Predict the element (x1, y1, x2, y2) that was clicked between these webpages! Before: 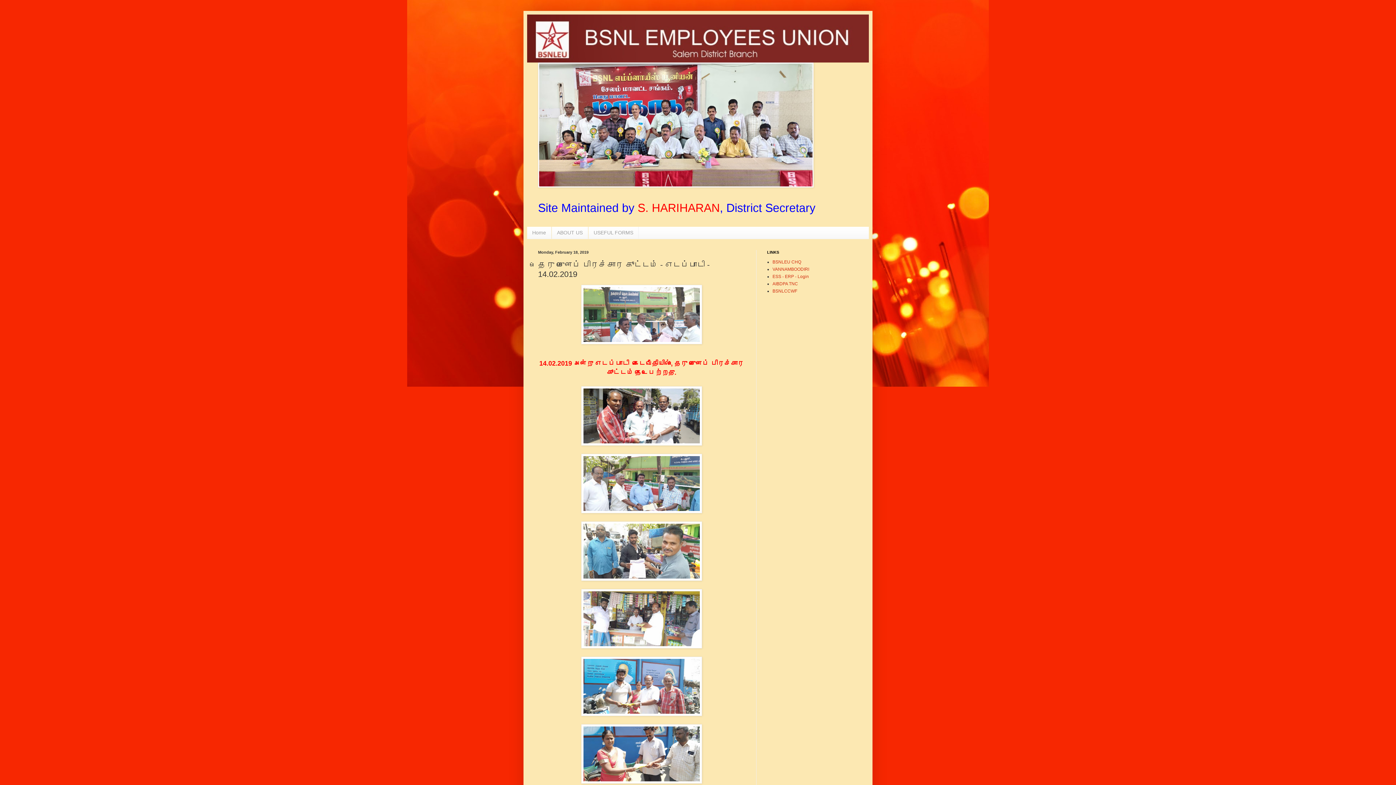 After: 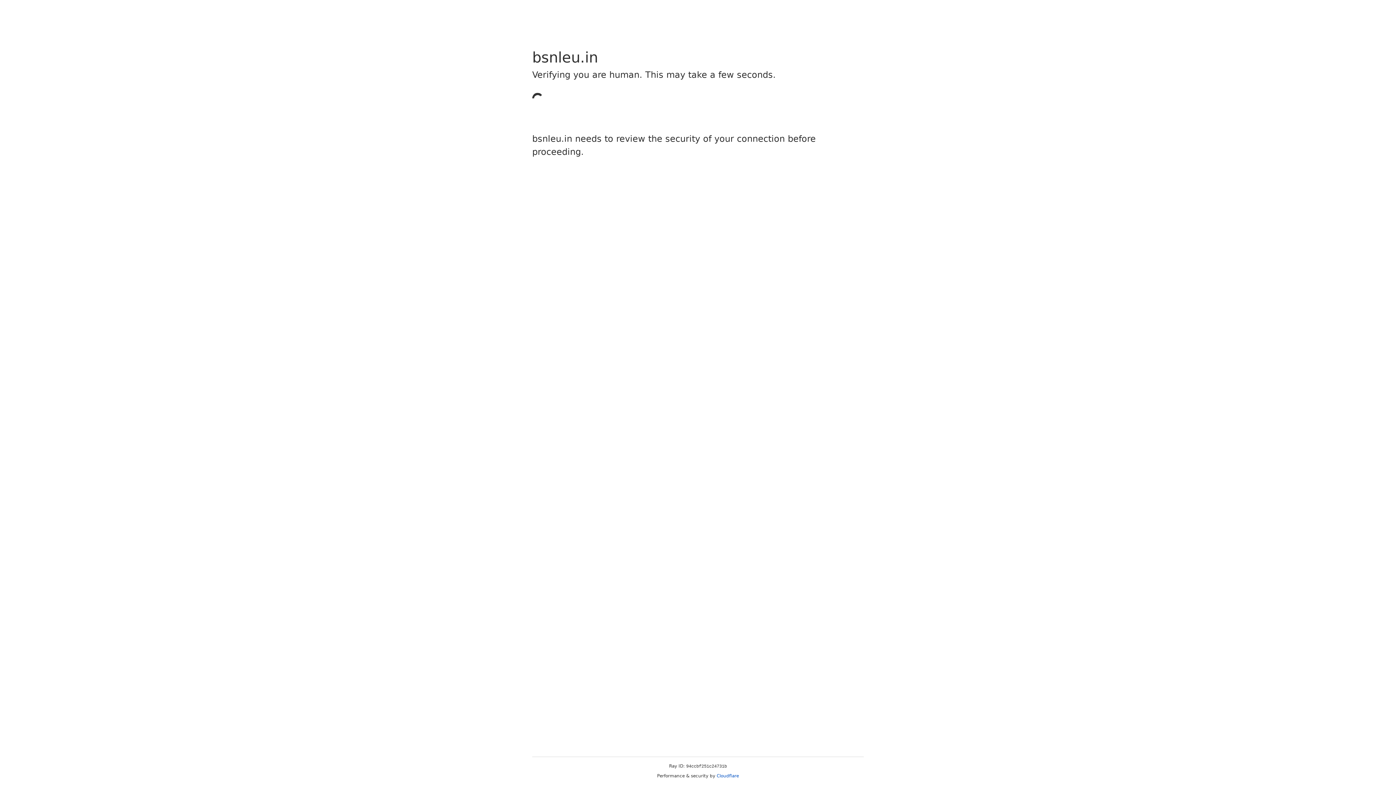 Action: label: BSNLEU CHQ bbox: (772, 259, 801, 264)